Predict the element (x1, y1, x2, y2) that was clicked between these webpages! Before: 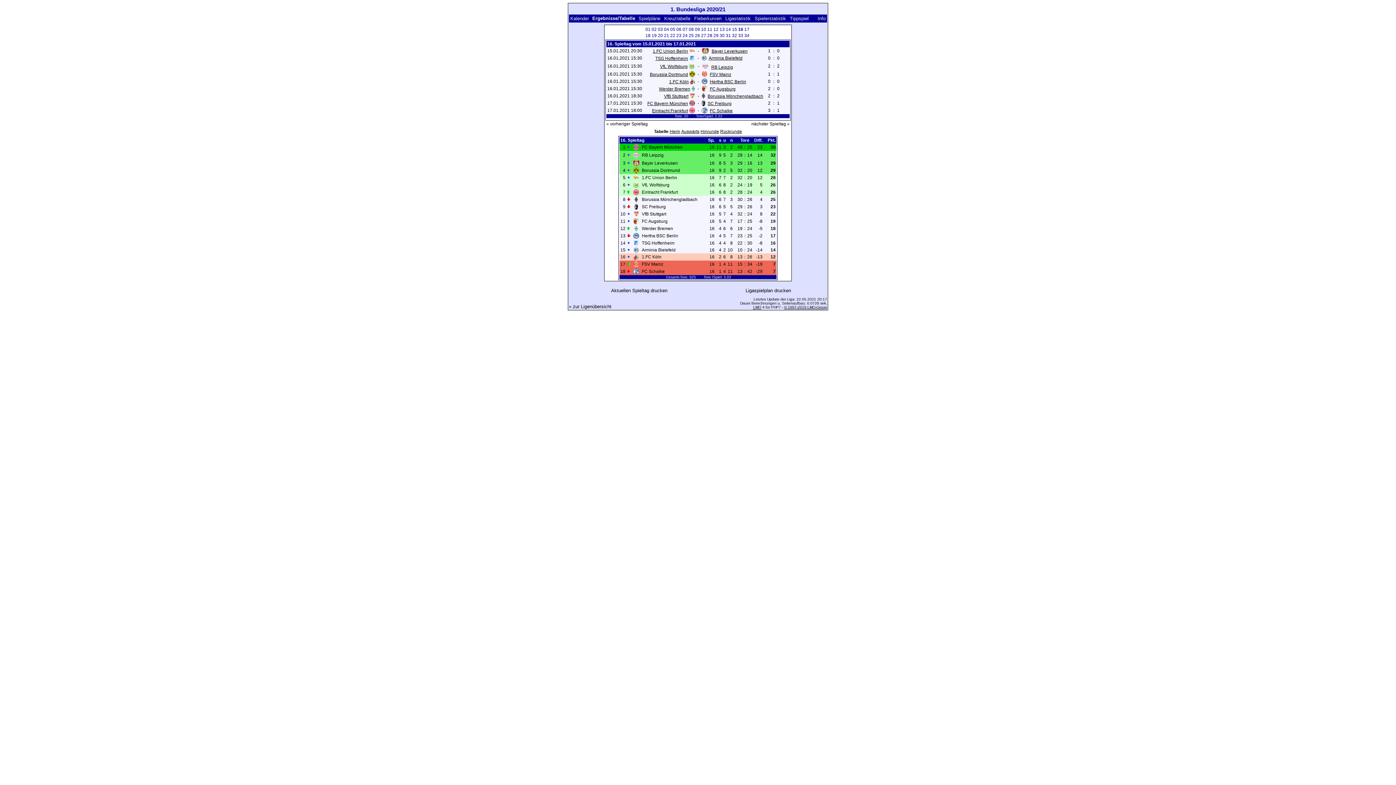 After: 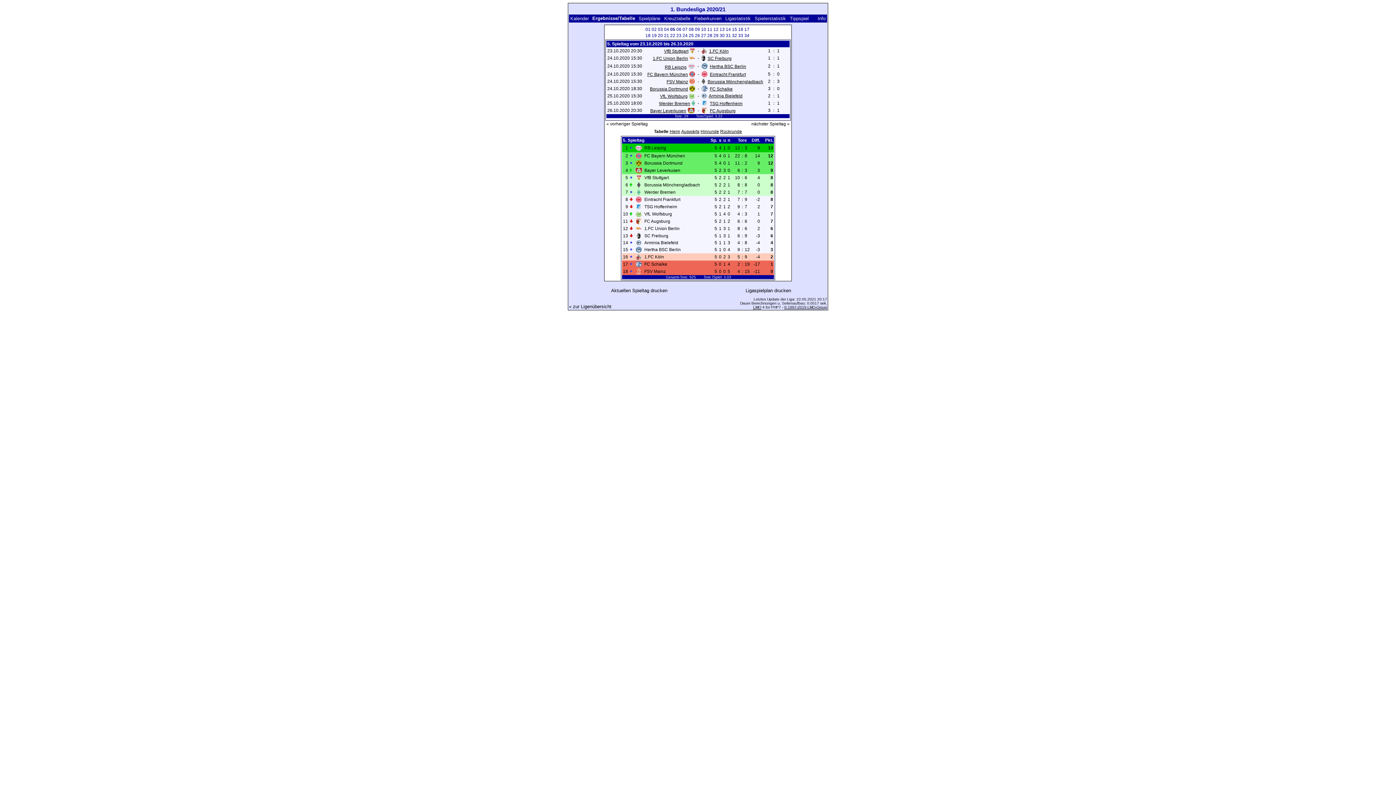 Action: label: 05 bbox: (670, 26, 675, 32)